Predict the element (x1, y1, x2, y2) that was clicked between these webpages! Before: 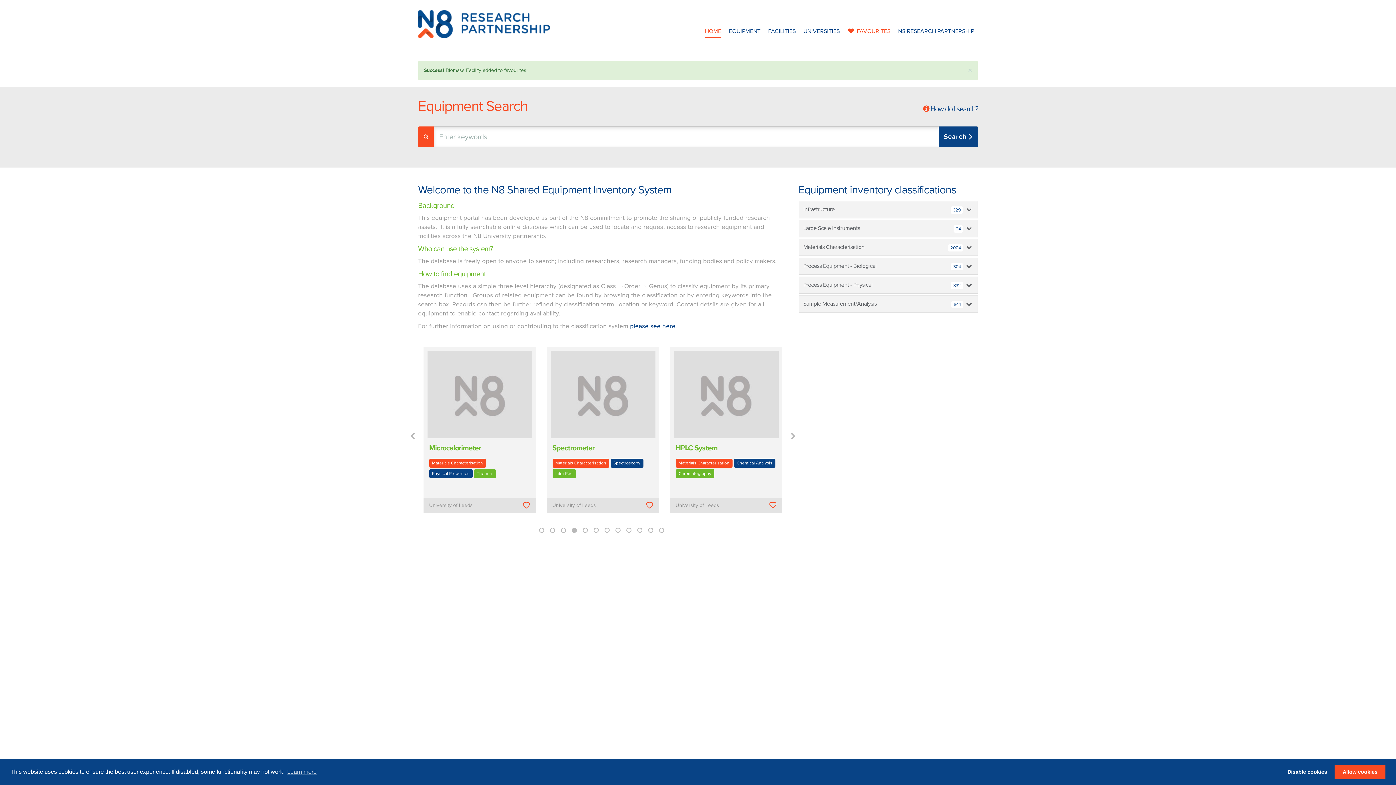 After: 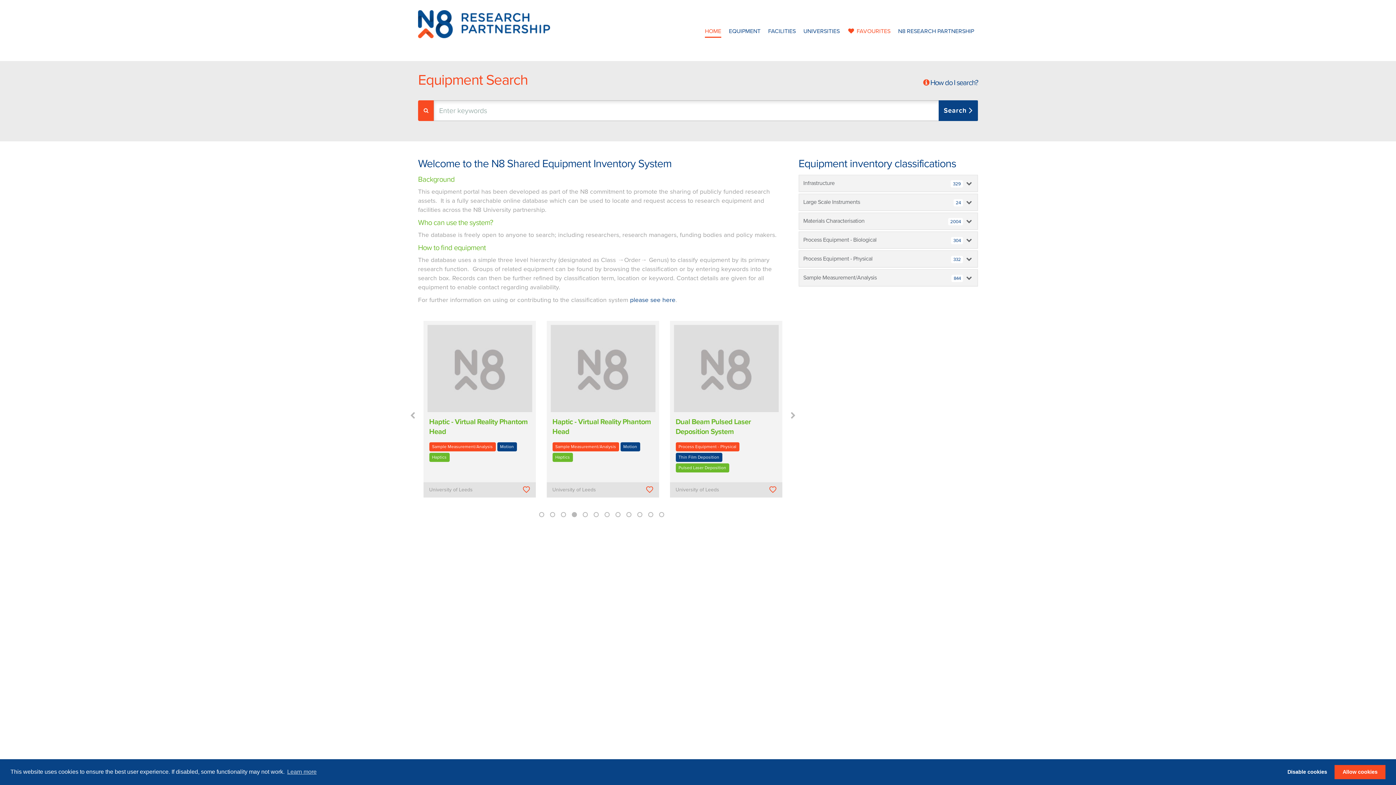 Action: label: N8 Research Partnership bbox: (418, 20, 550, 26)